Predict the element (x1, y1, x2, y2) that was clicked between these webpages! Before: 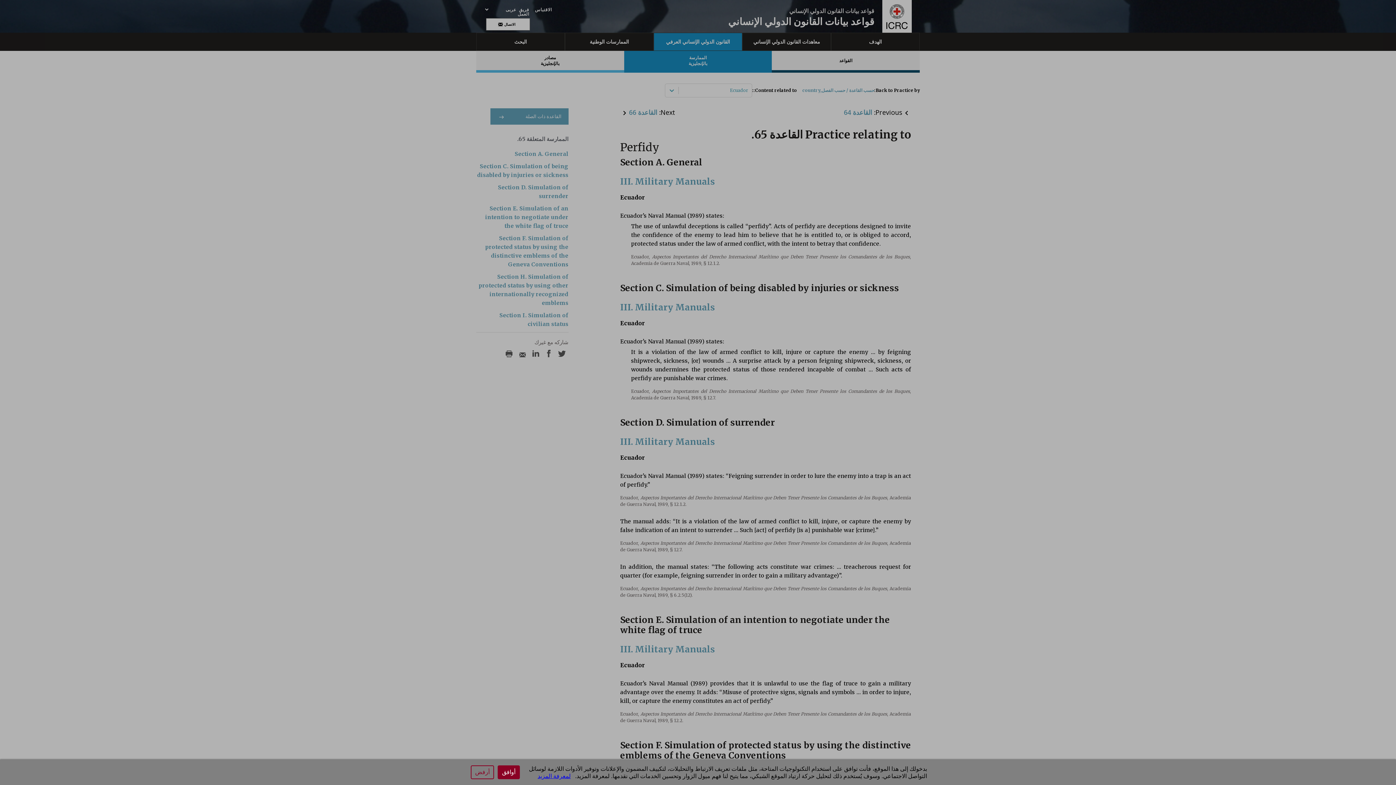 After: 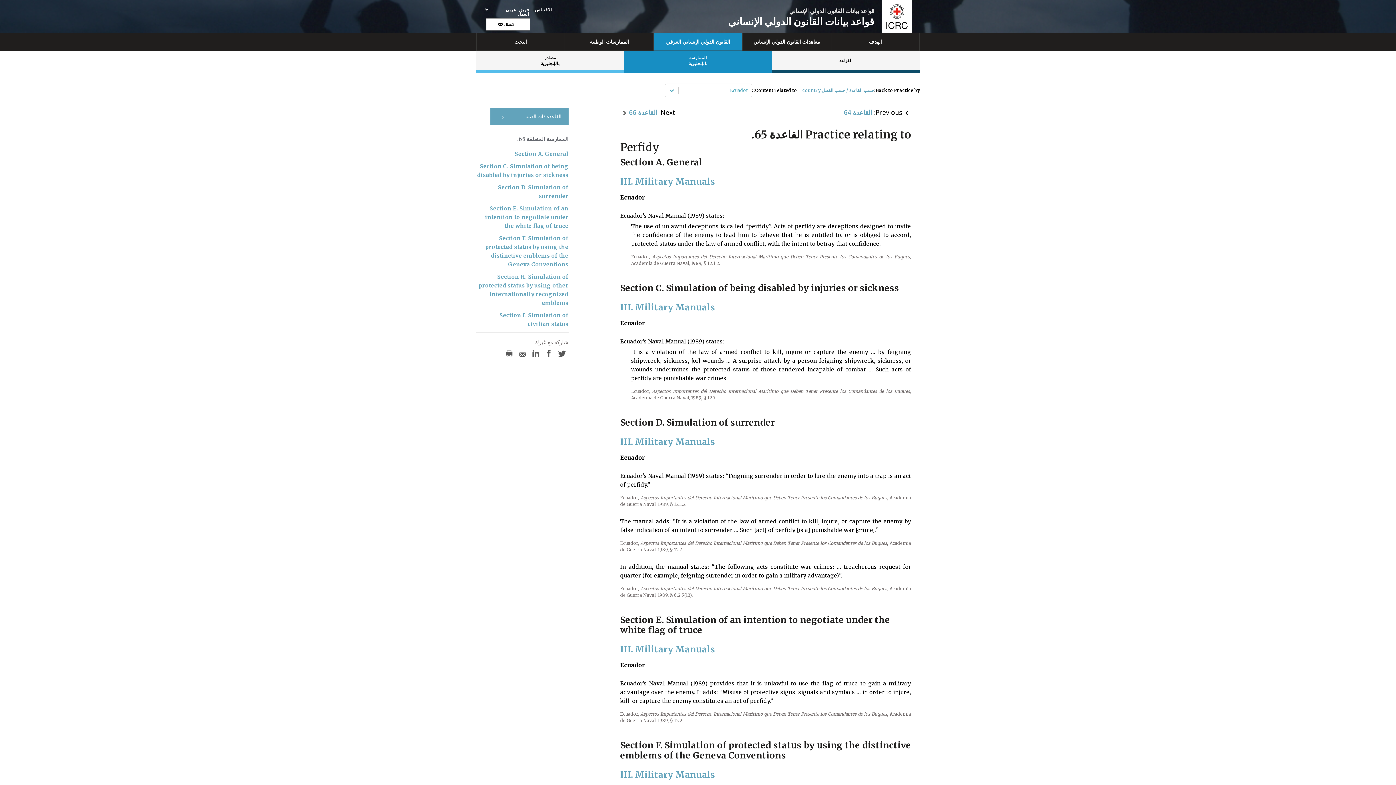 Action: label: أرفض bbox: (470, 765, 494, 779)